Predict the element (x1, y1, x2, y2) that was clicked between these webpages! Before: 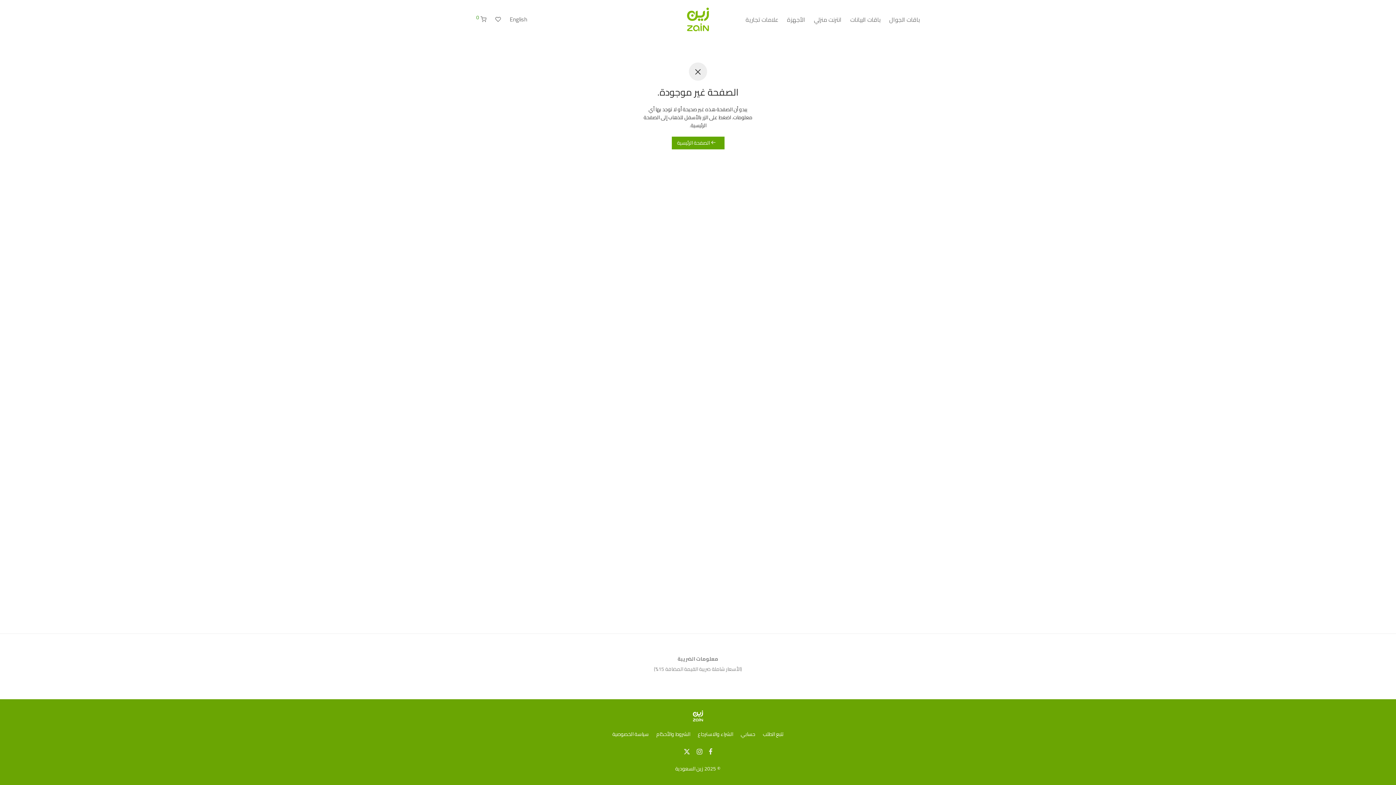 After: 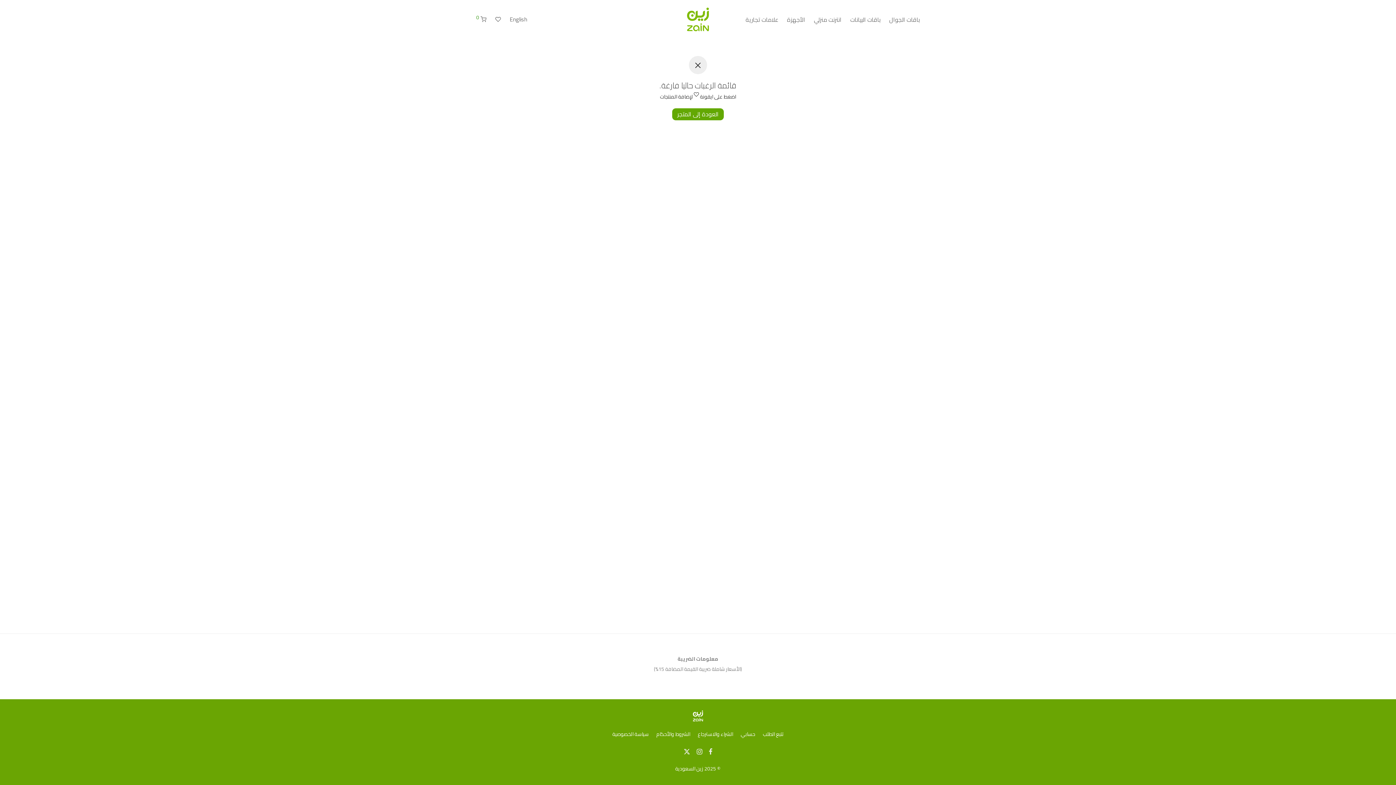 Action: bbox: (490, 10, 505, 28)